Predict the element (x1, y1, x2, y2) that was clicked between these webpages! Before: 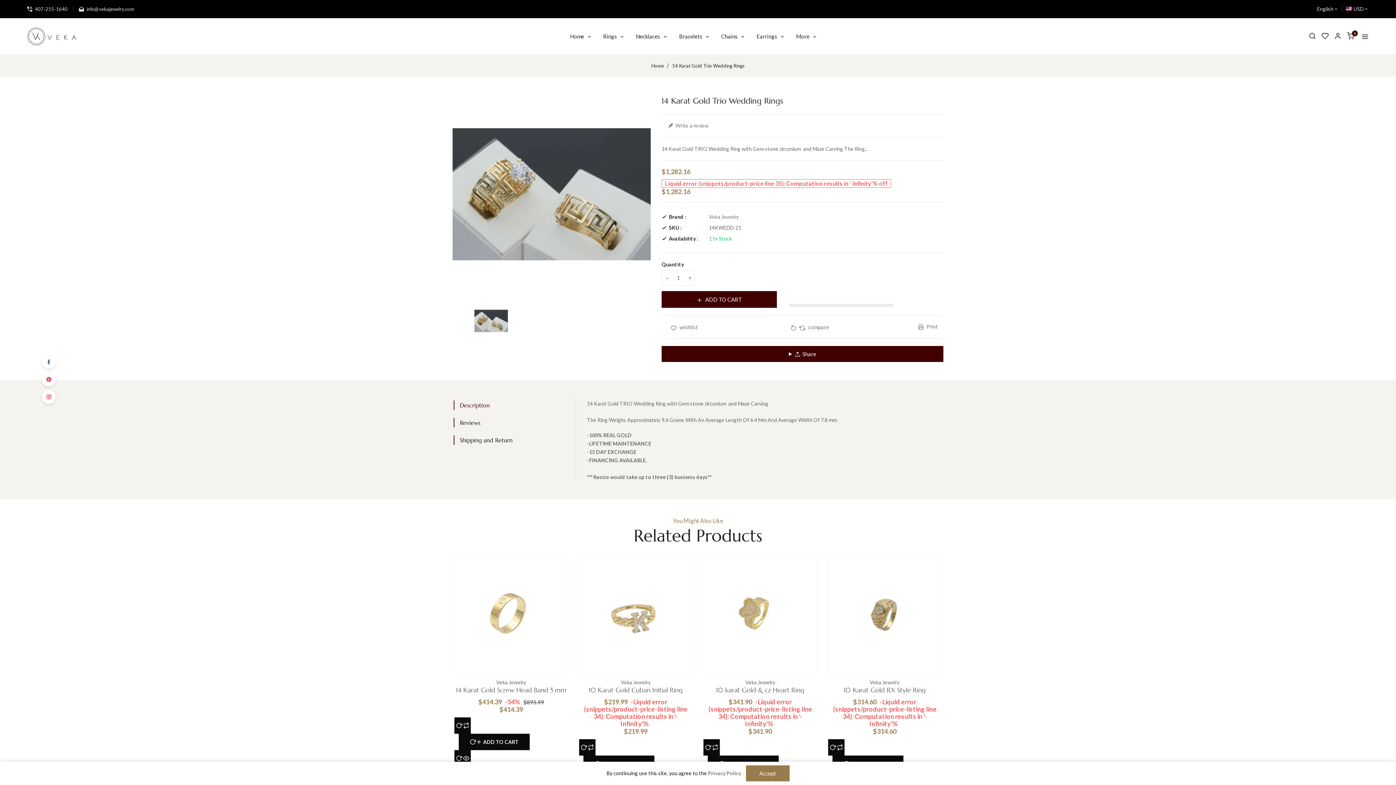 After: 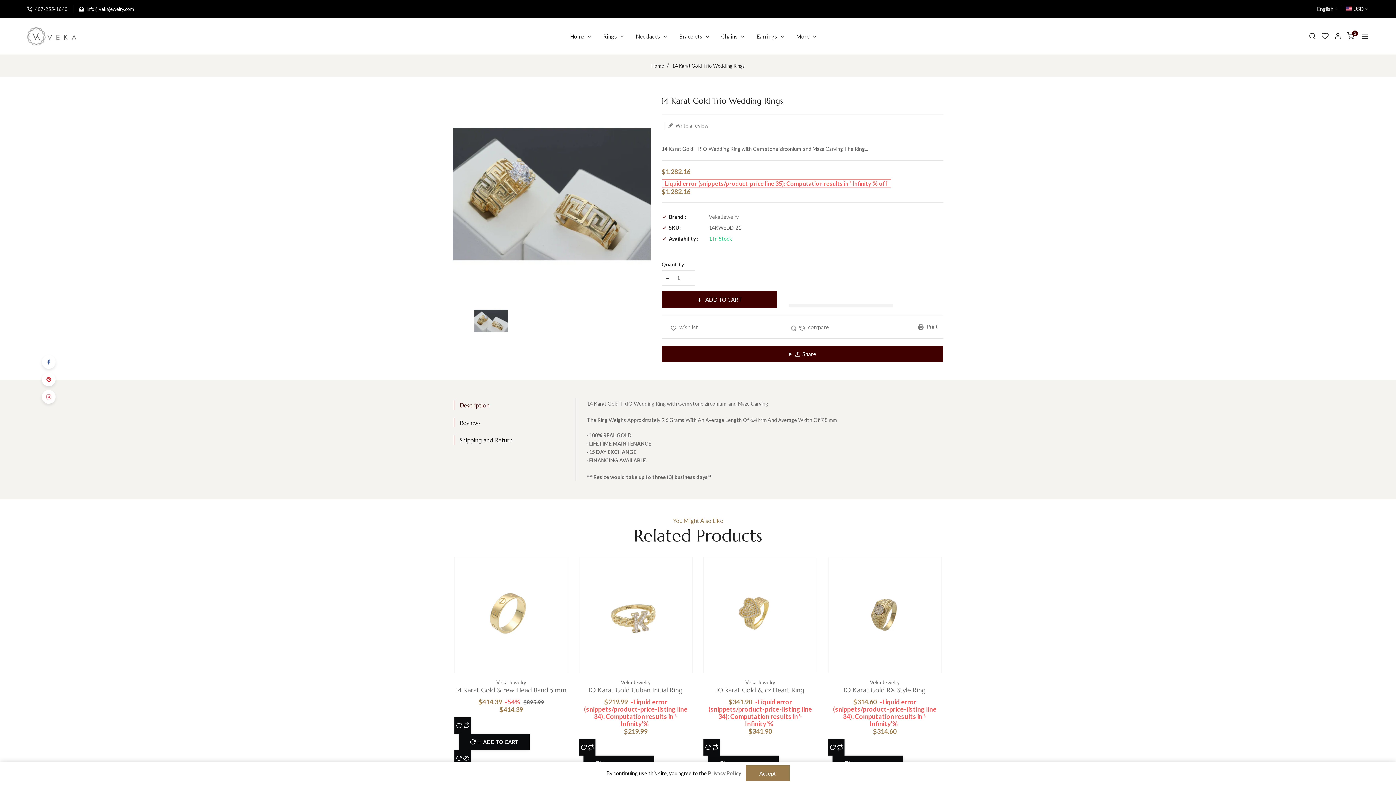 Action: bbox: (78, 6, 134, 12) label: info@vekajewelry.com